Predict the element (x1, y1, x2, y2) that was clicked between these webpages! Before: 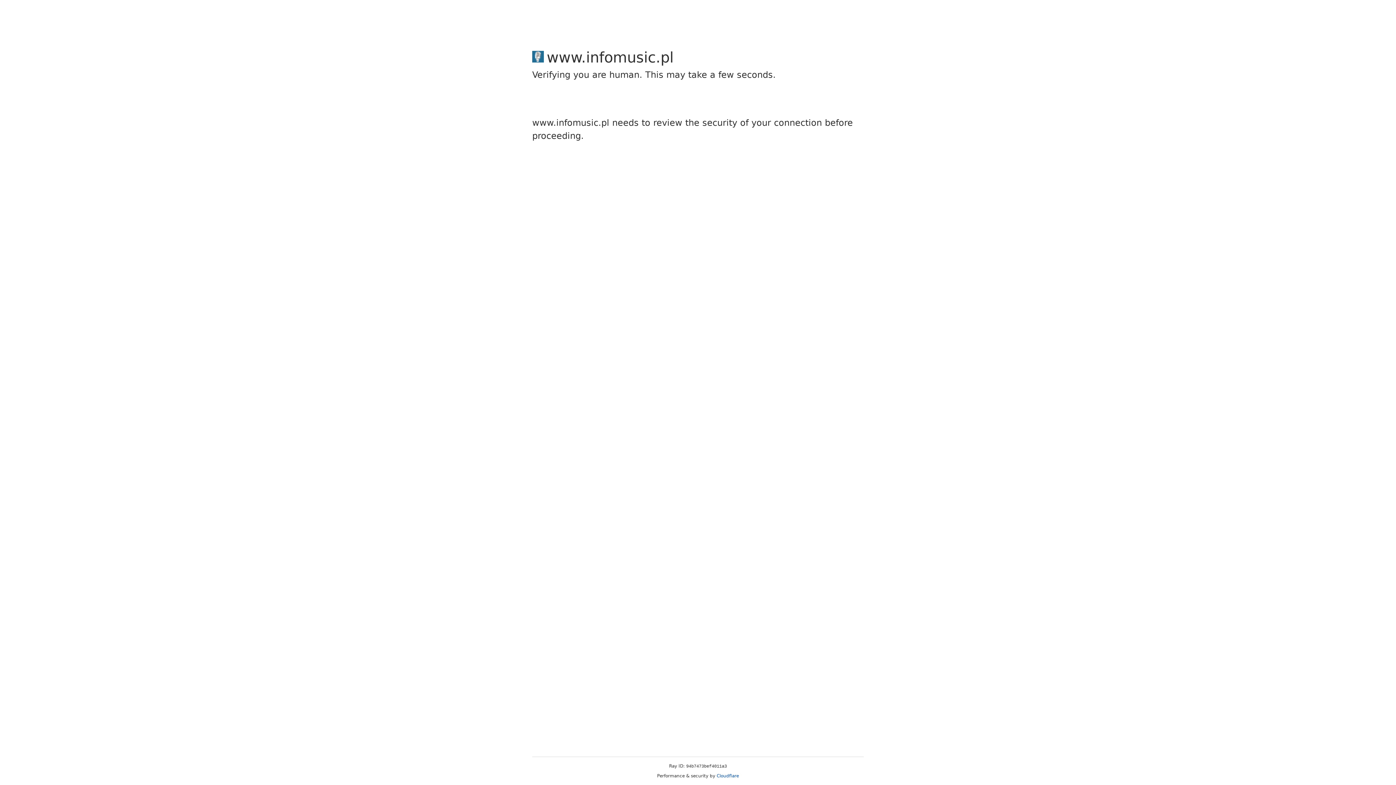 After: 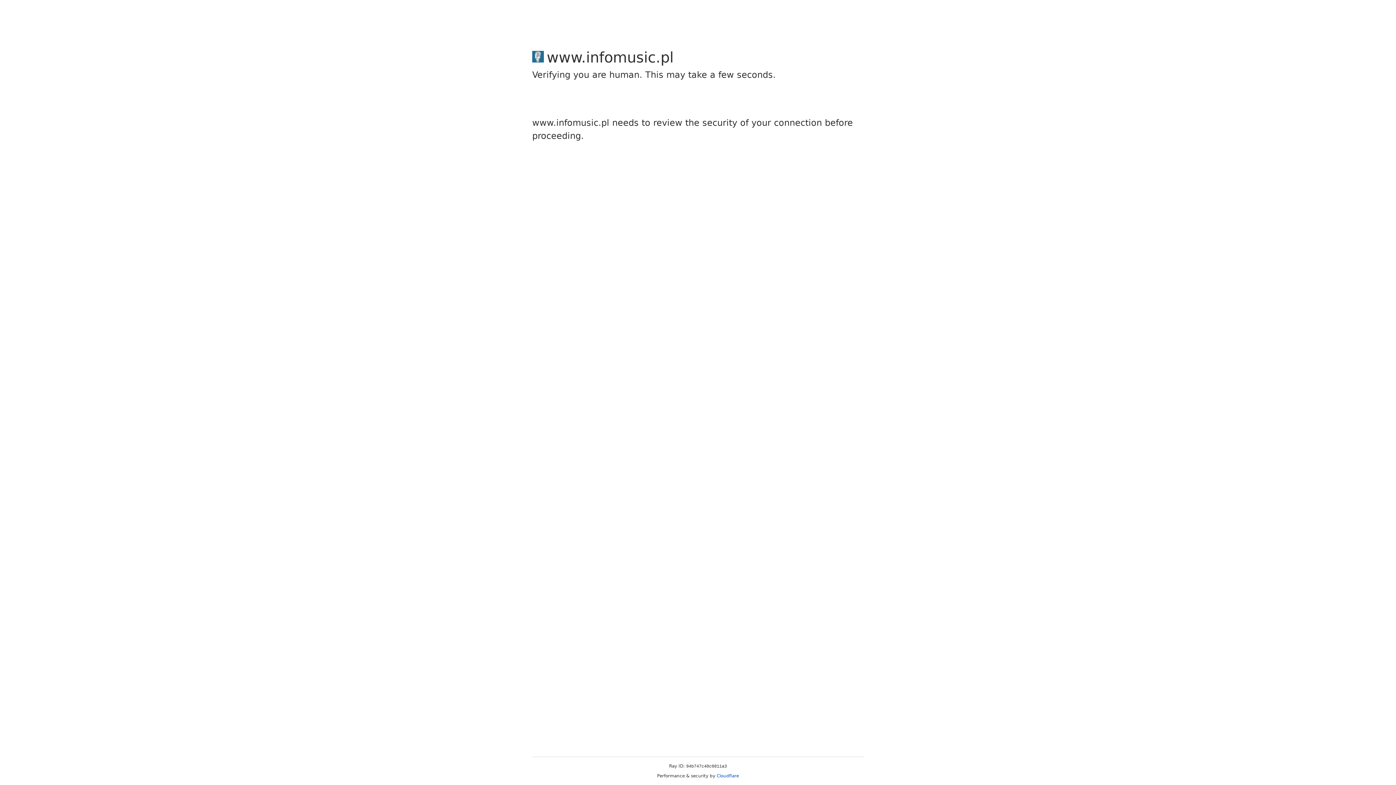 Action: label: Cloudflare bbox: (716, 773, 739, 778)